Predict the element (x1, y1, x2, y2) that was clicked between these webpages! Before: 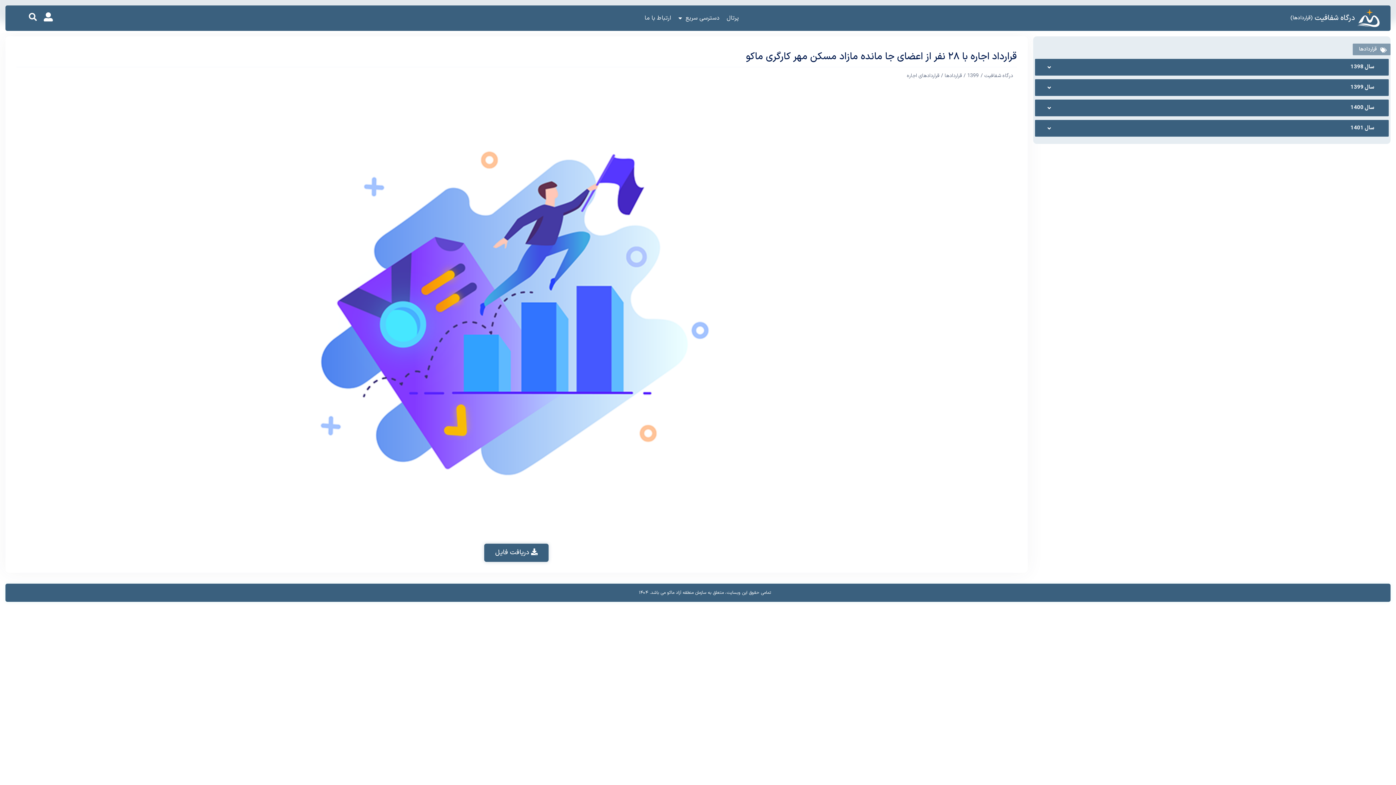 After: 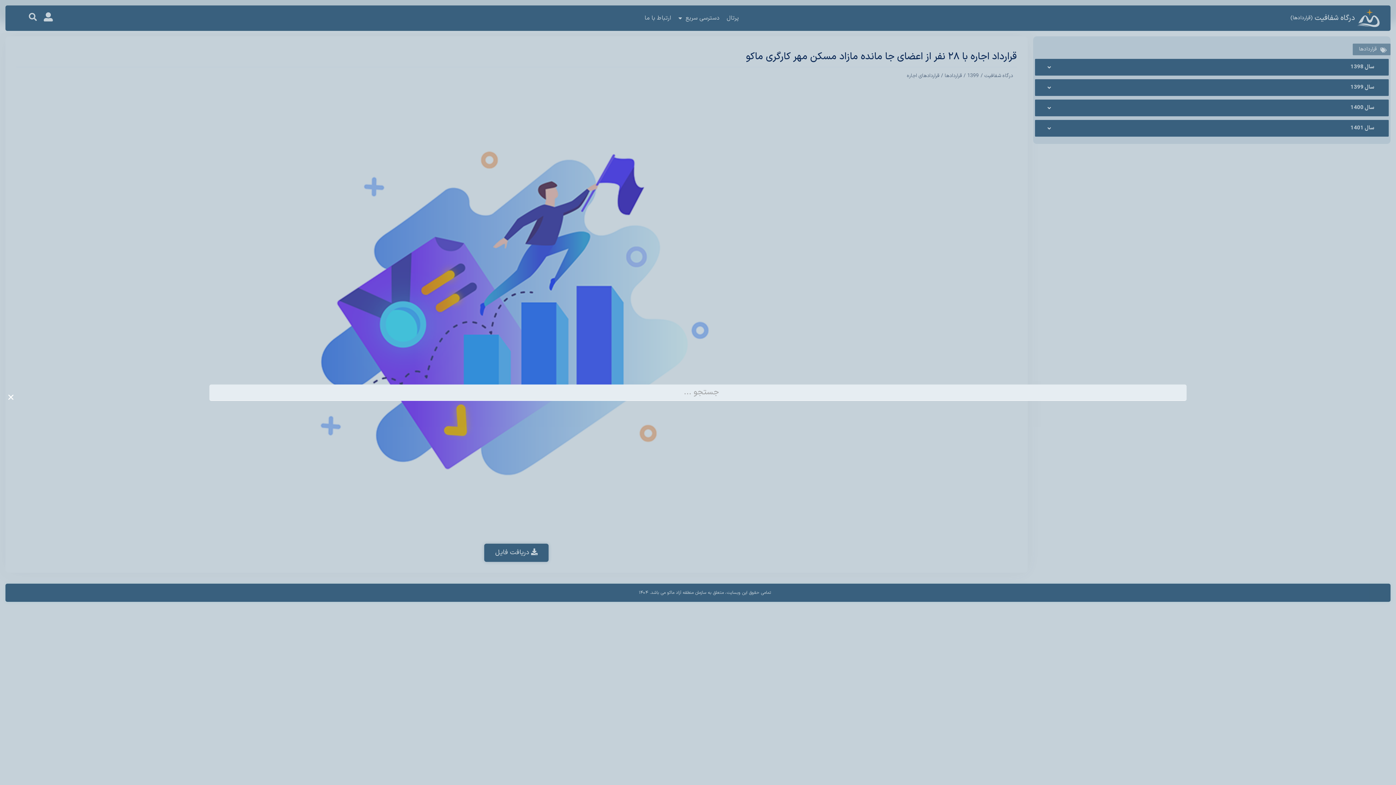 Action: label: Search bbox: (25, 9, 40, 24)